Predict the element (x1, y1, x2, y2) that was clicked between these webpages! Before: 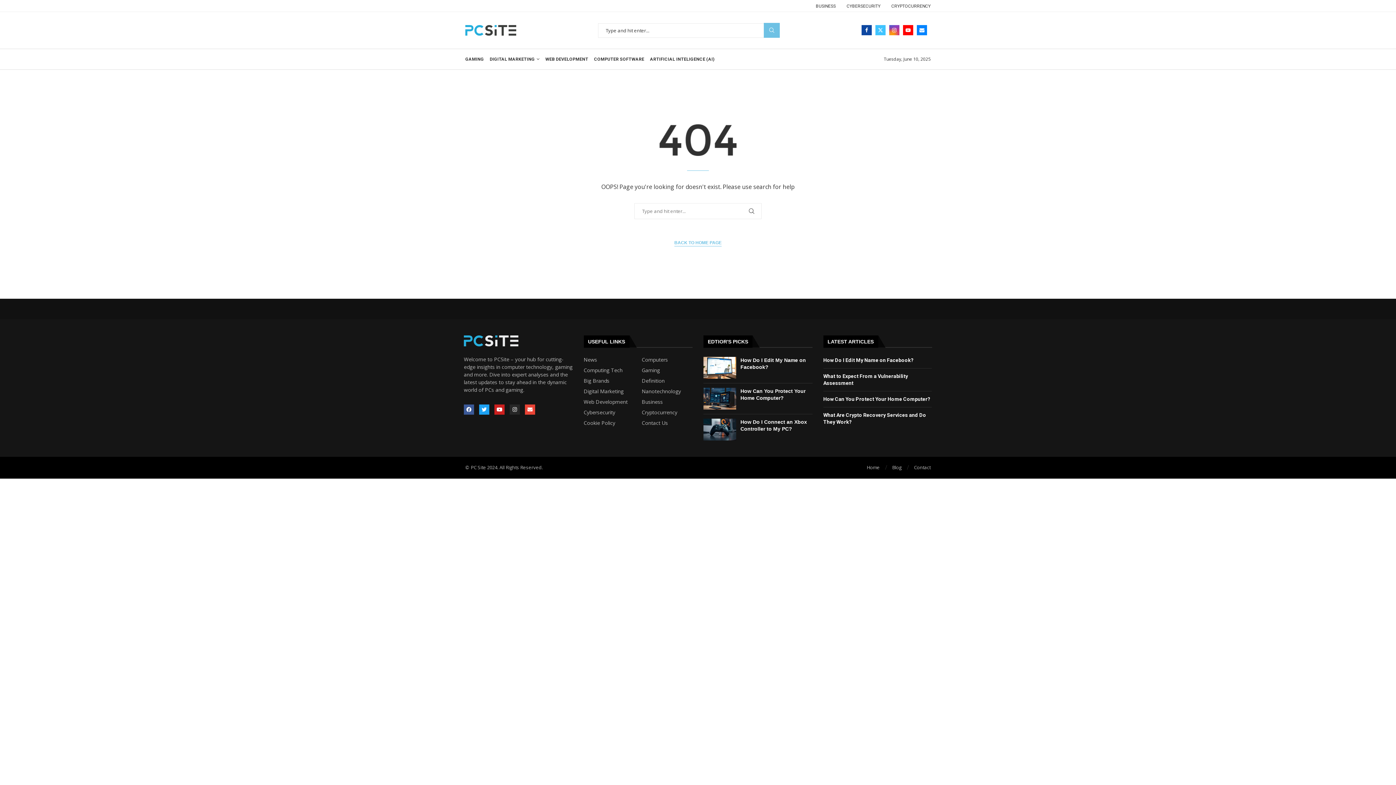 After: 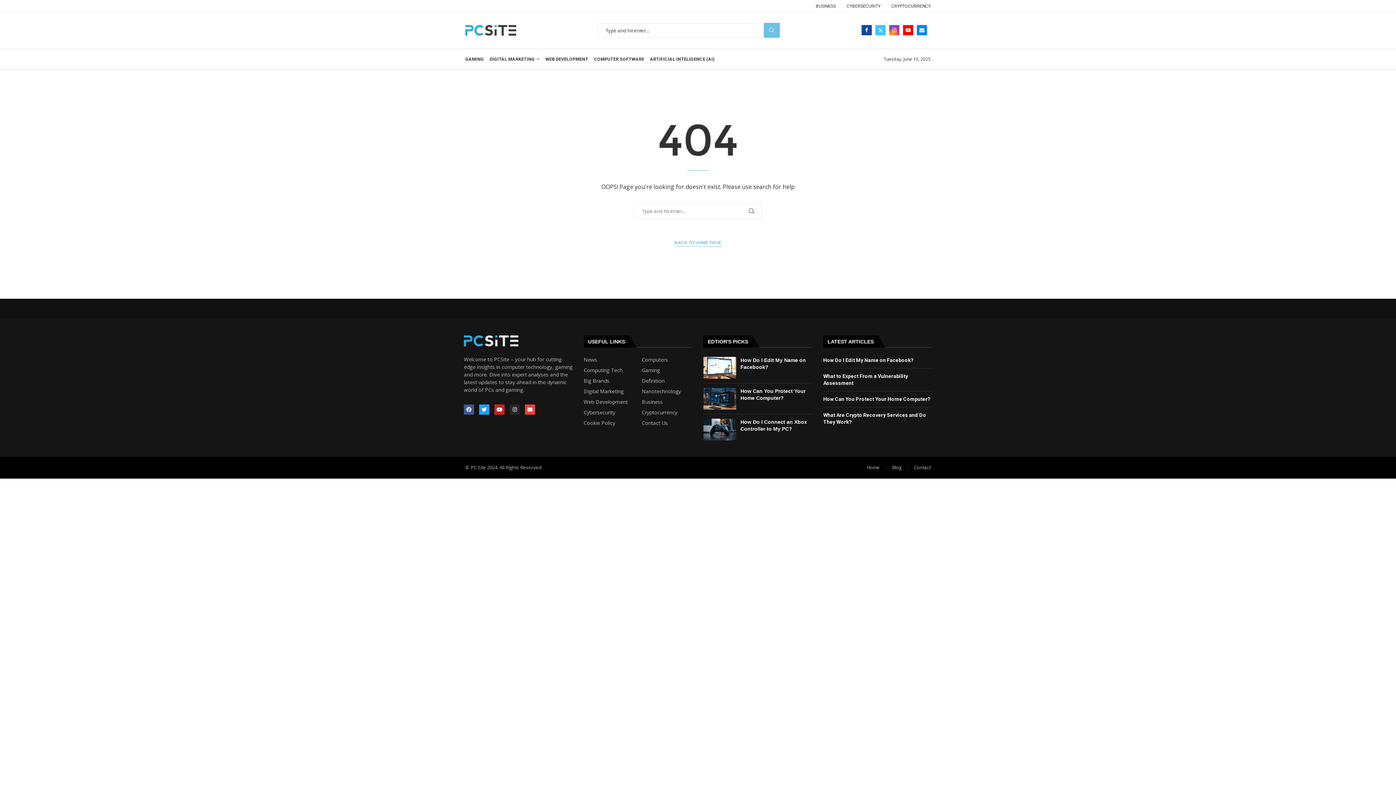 Action: label: Computing Tech bbox: (583, 367, 622, 373)